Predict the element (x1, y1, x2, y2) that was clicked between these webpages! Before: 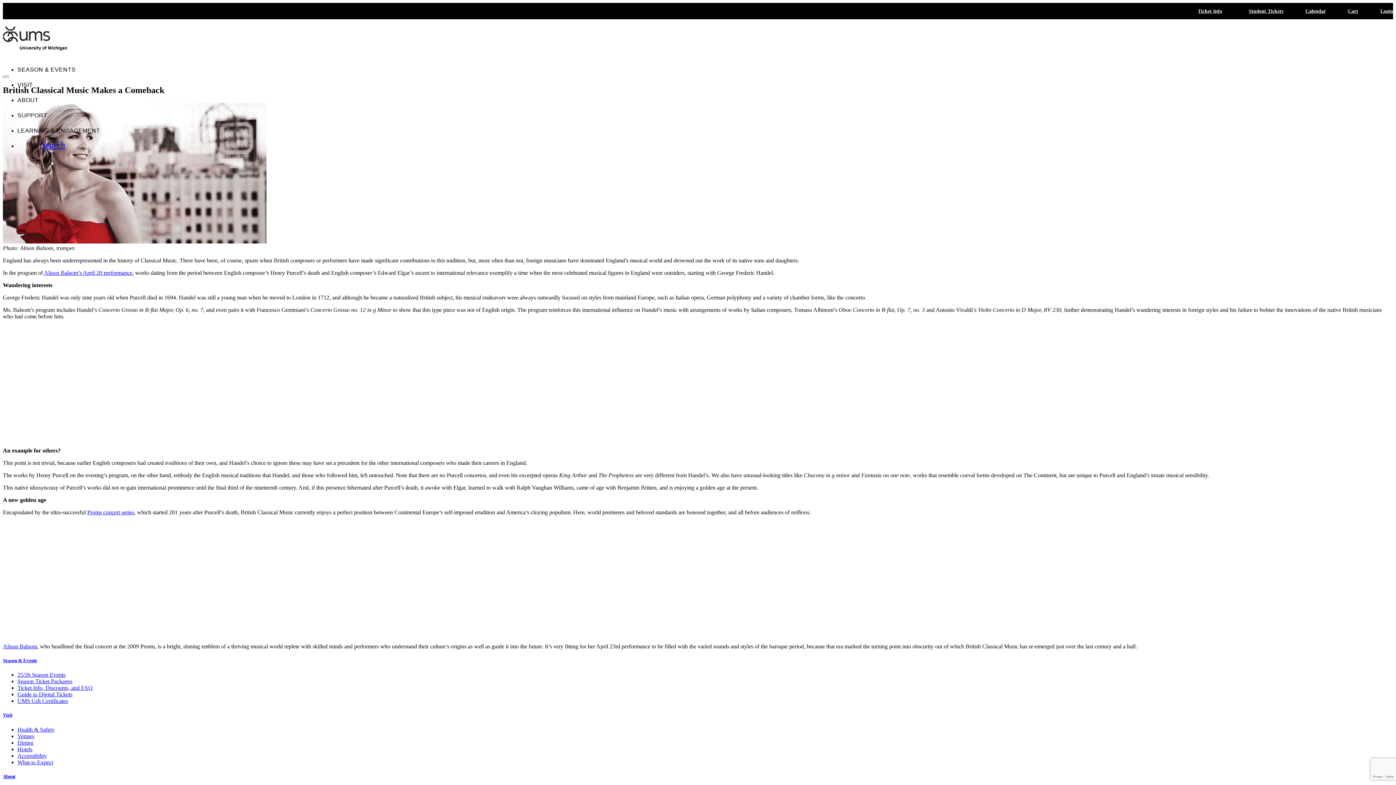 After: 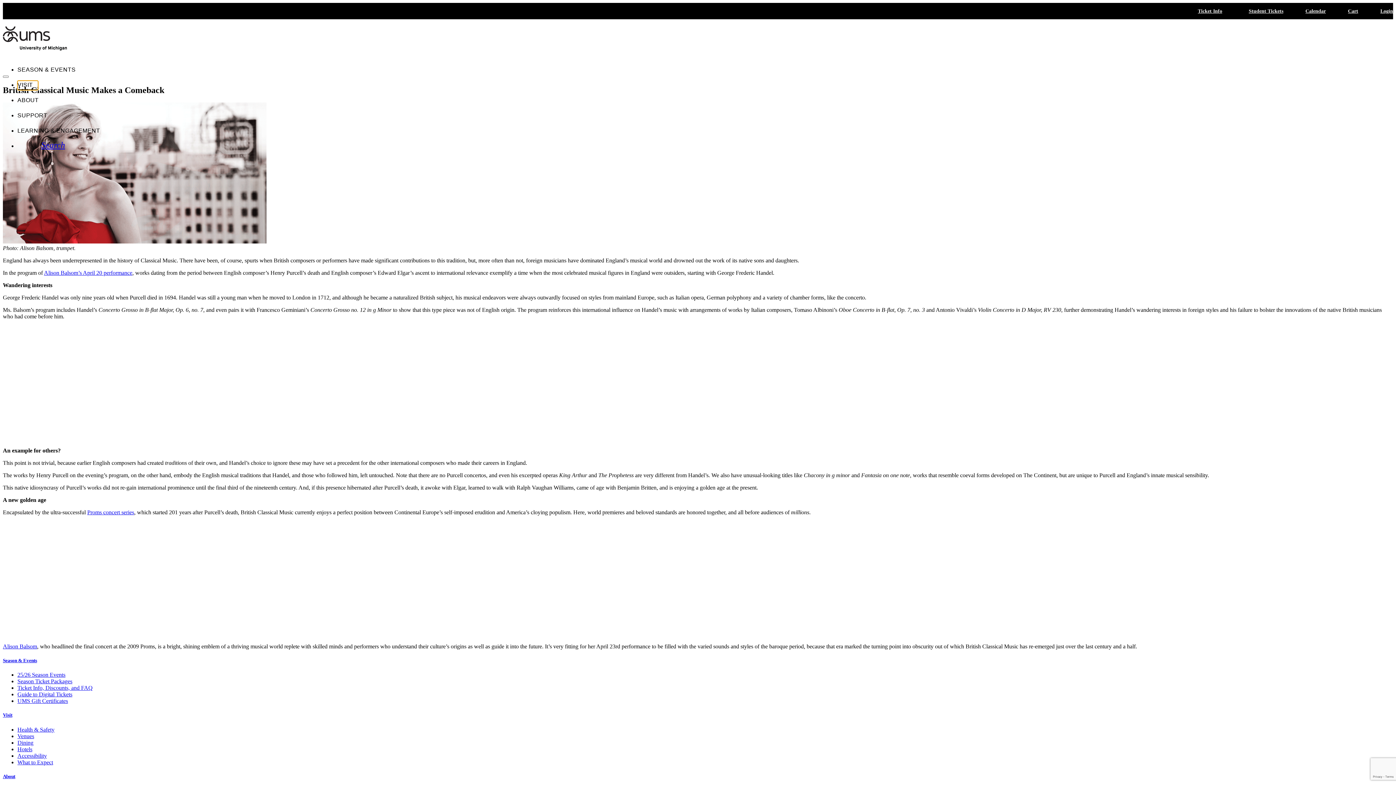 Action: label: VISIT bbox: (17, 80, 38, 90)